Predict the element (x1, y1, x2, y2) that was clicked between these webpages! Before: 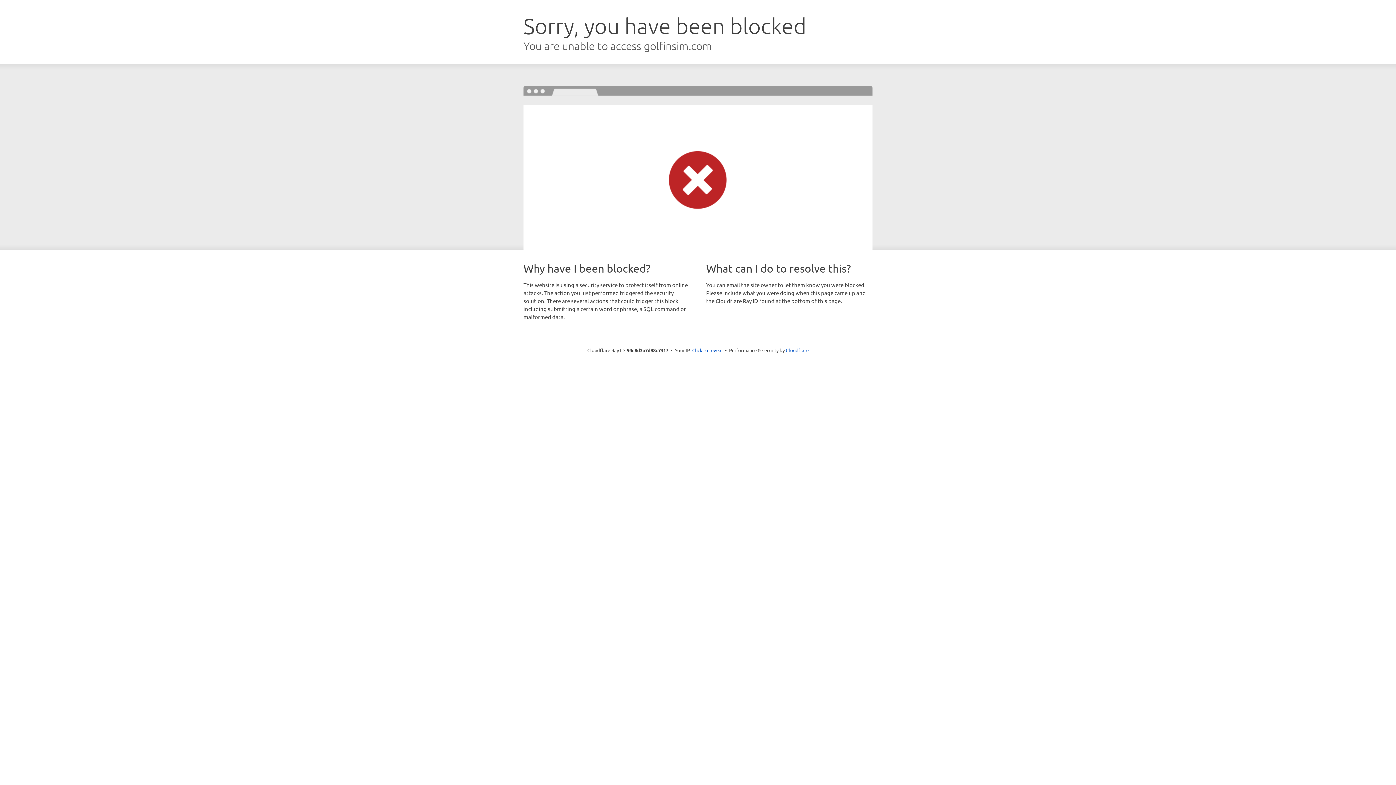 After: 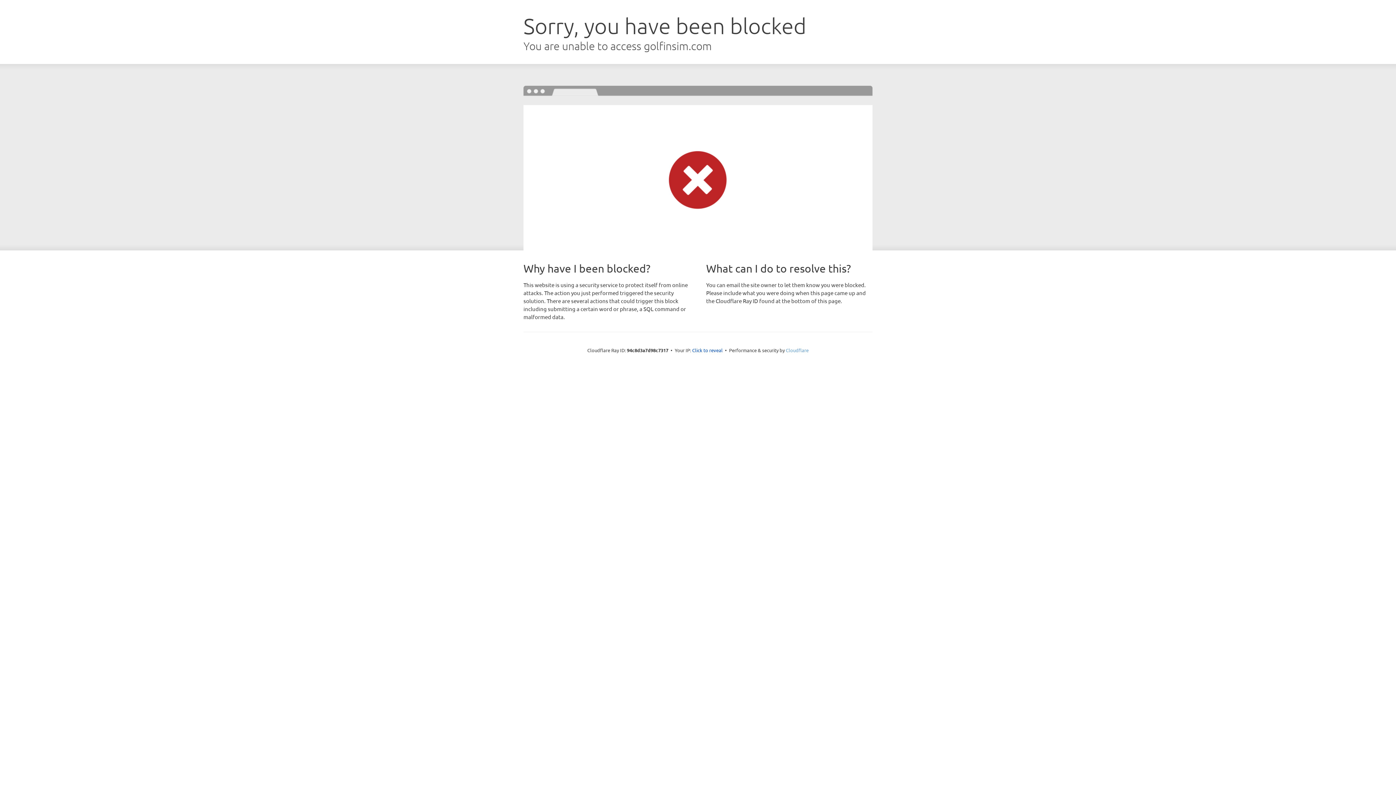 Action: label: Cloudflare bbox: (786, 347, 808, 353)